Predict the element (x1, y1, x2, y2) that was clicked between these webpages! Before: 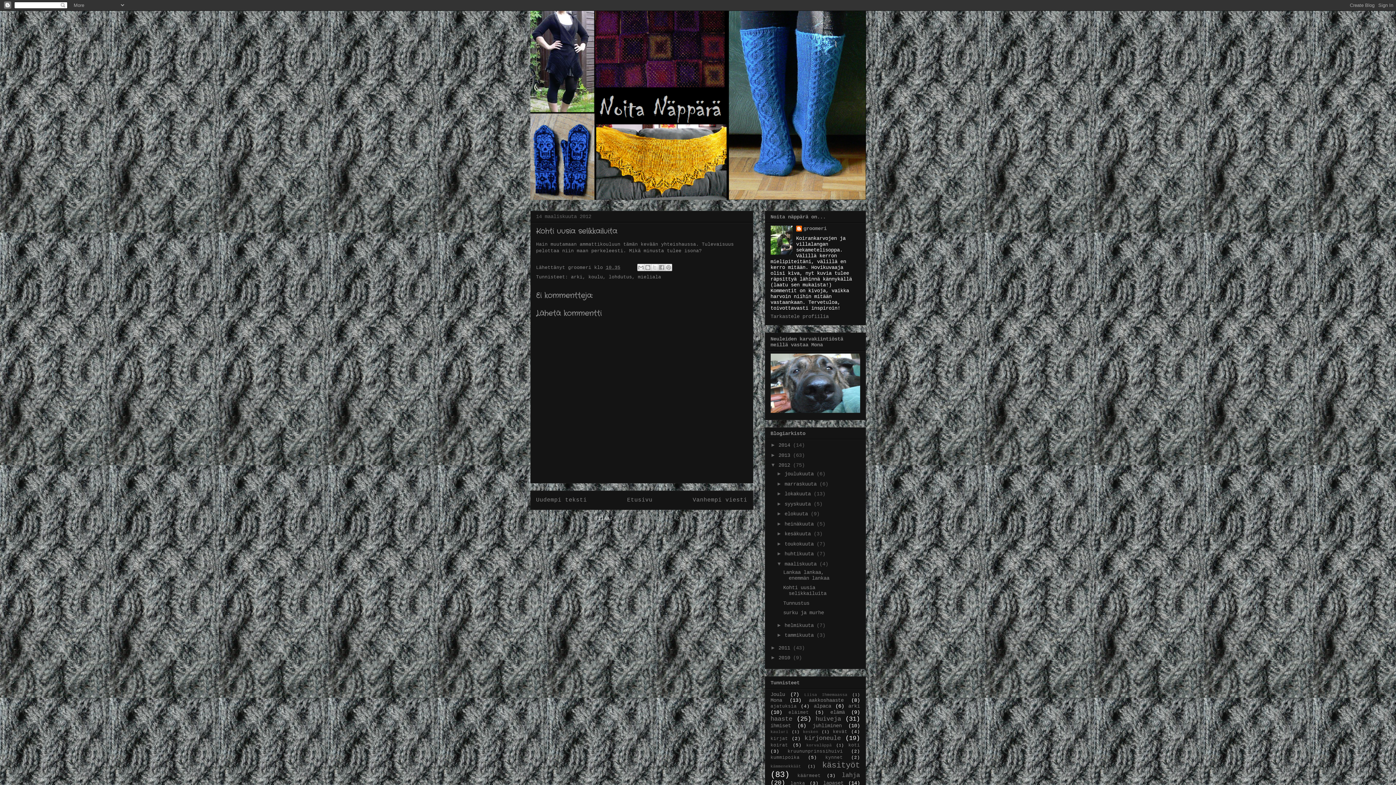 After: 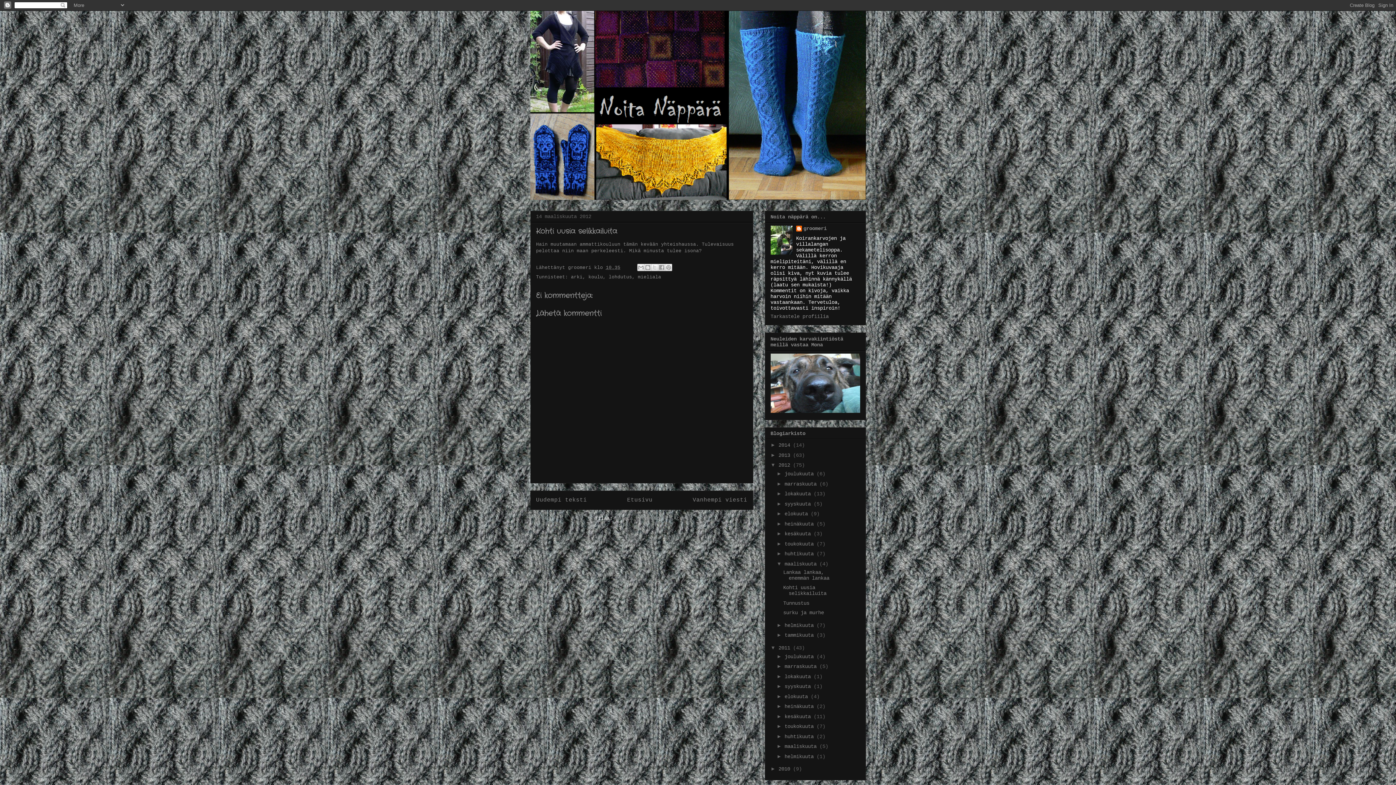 Action: bbox: (770, 644, 778, 650) label: ►  